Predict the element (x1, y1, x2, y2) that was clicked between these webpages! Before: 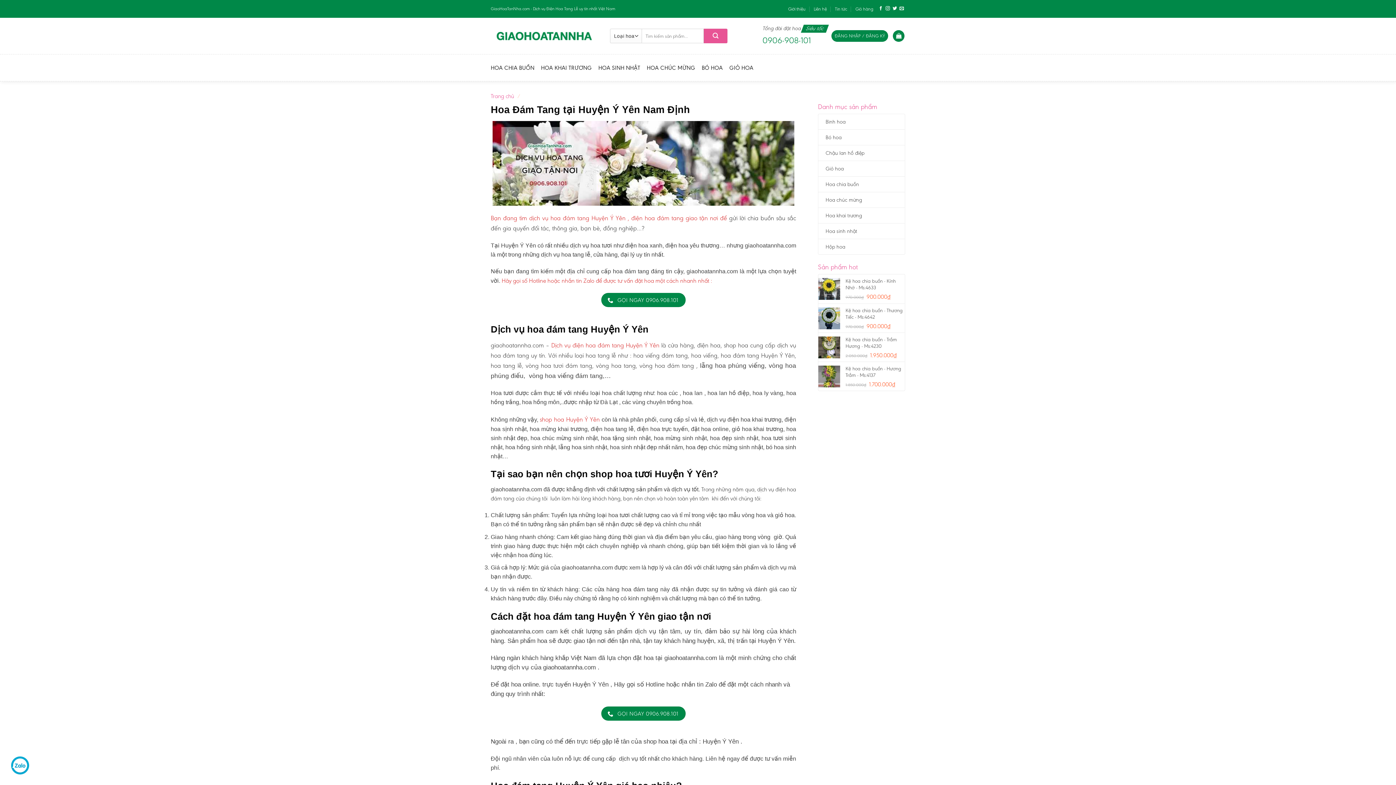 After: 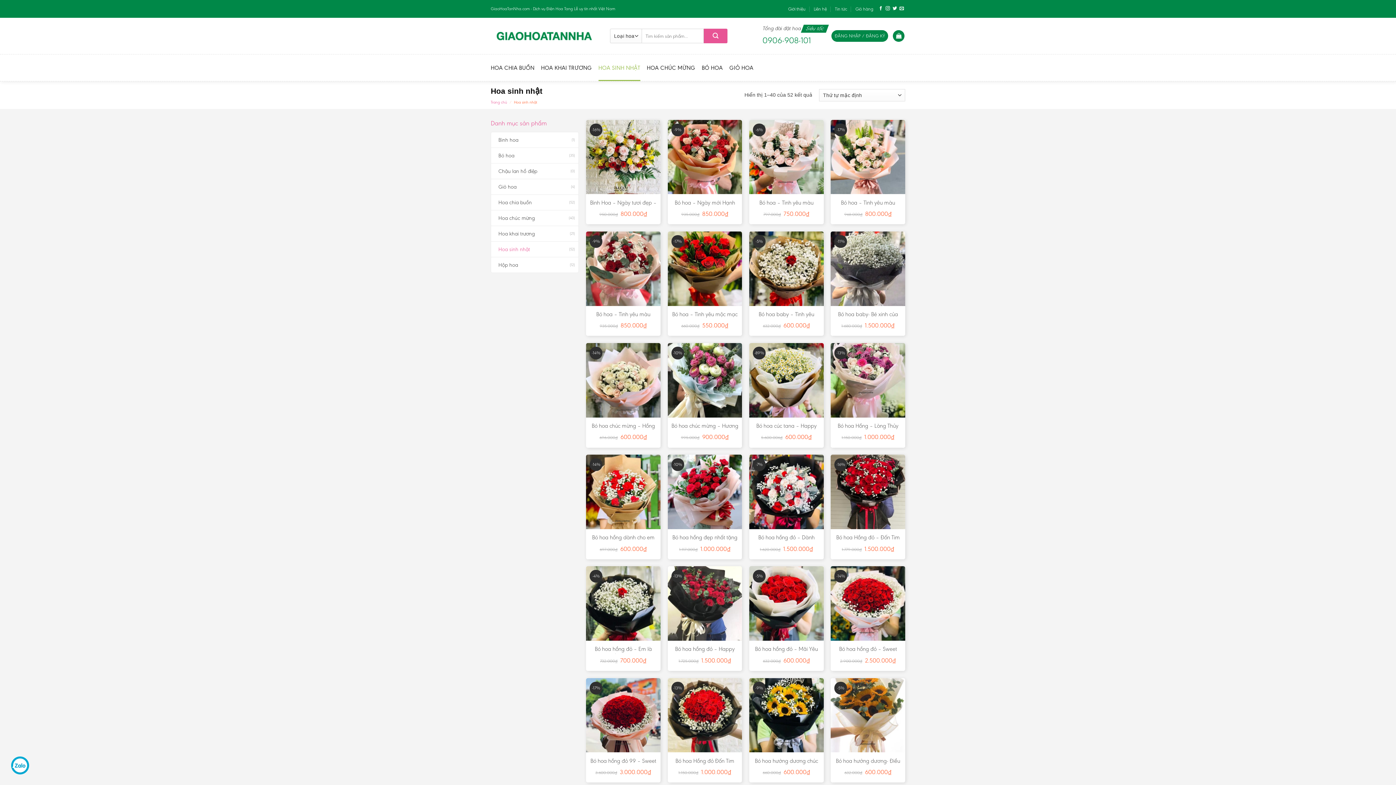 Action: label: HOA SINH NHẬT bbox: (598, 54, 640, 81)